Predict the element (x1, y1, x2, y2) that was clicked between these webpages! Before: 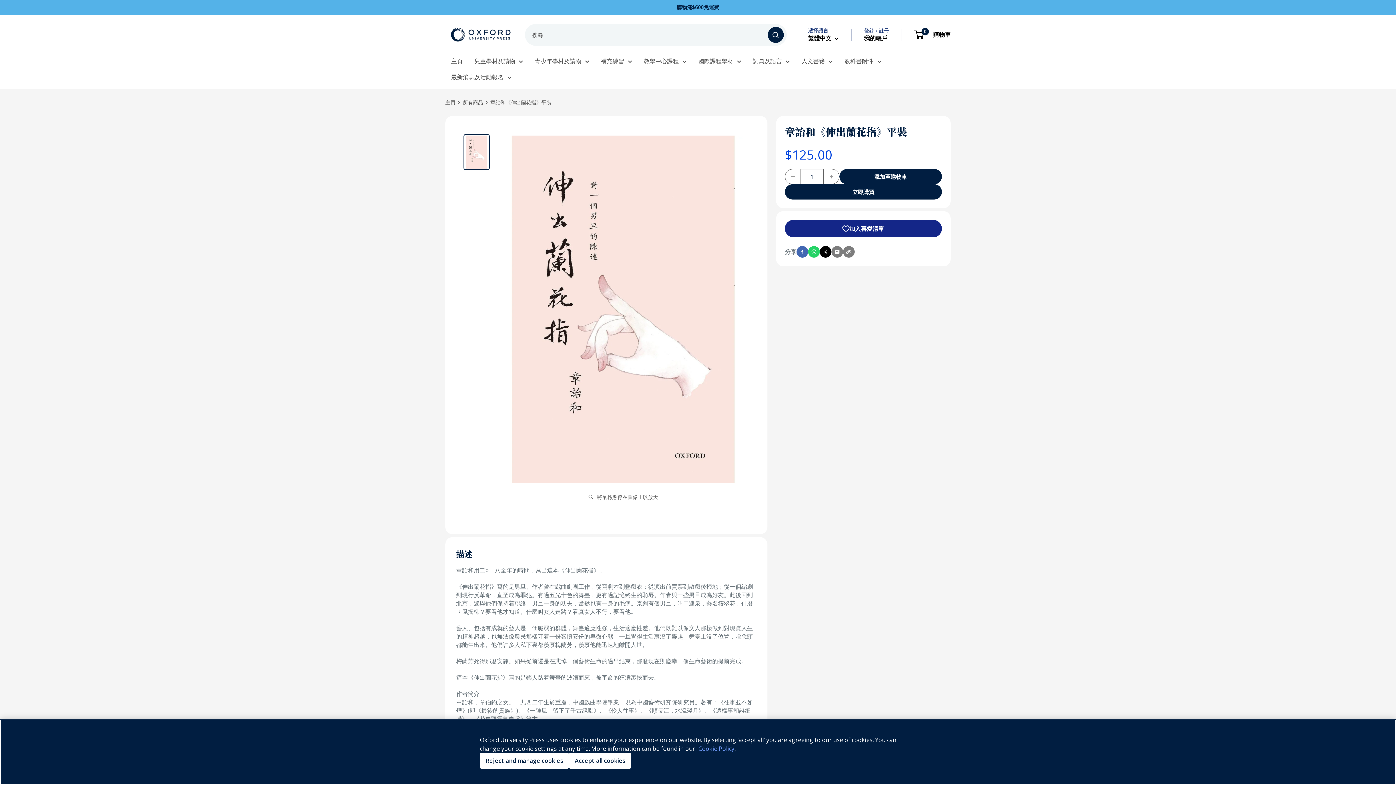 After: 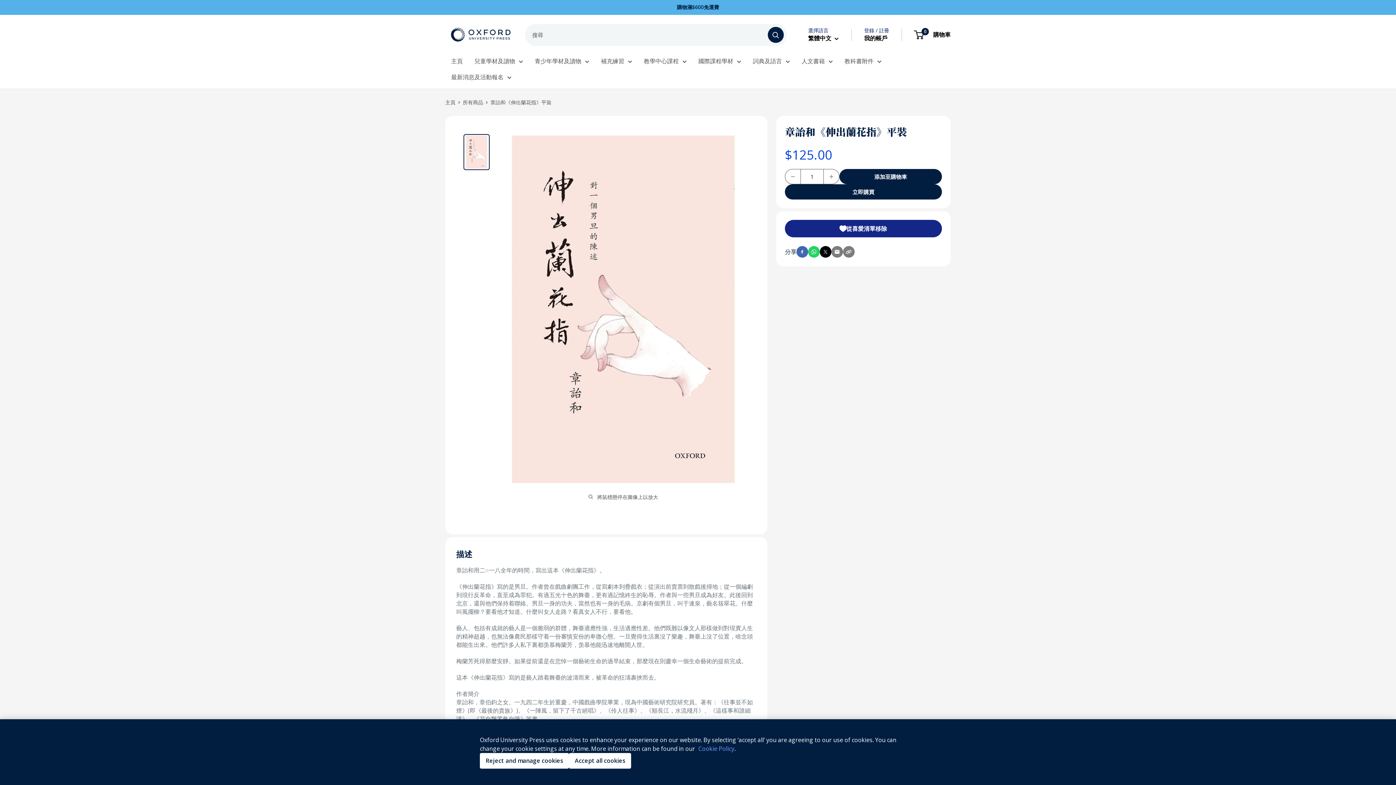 Action: bbox: (785, 220, 942, 237) label: 加入喜愛清單